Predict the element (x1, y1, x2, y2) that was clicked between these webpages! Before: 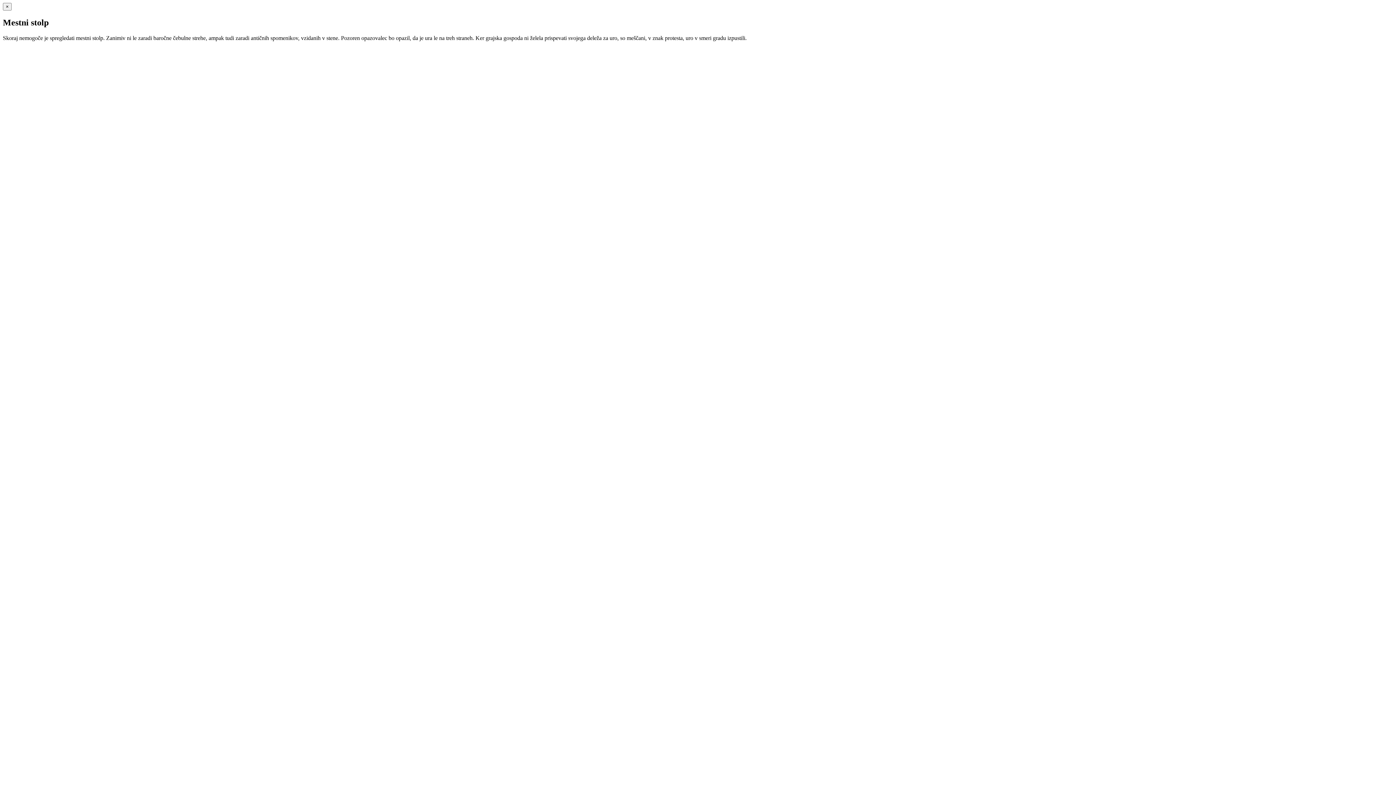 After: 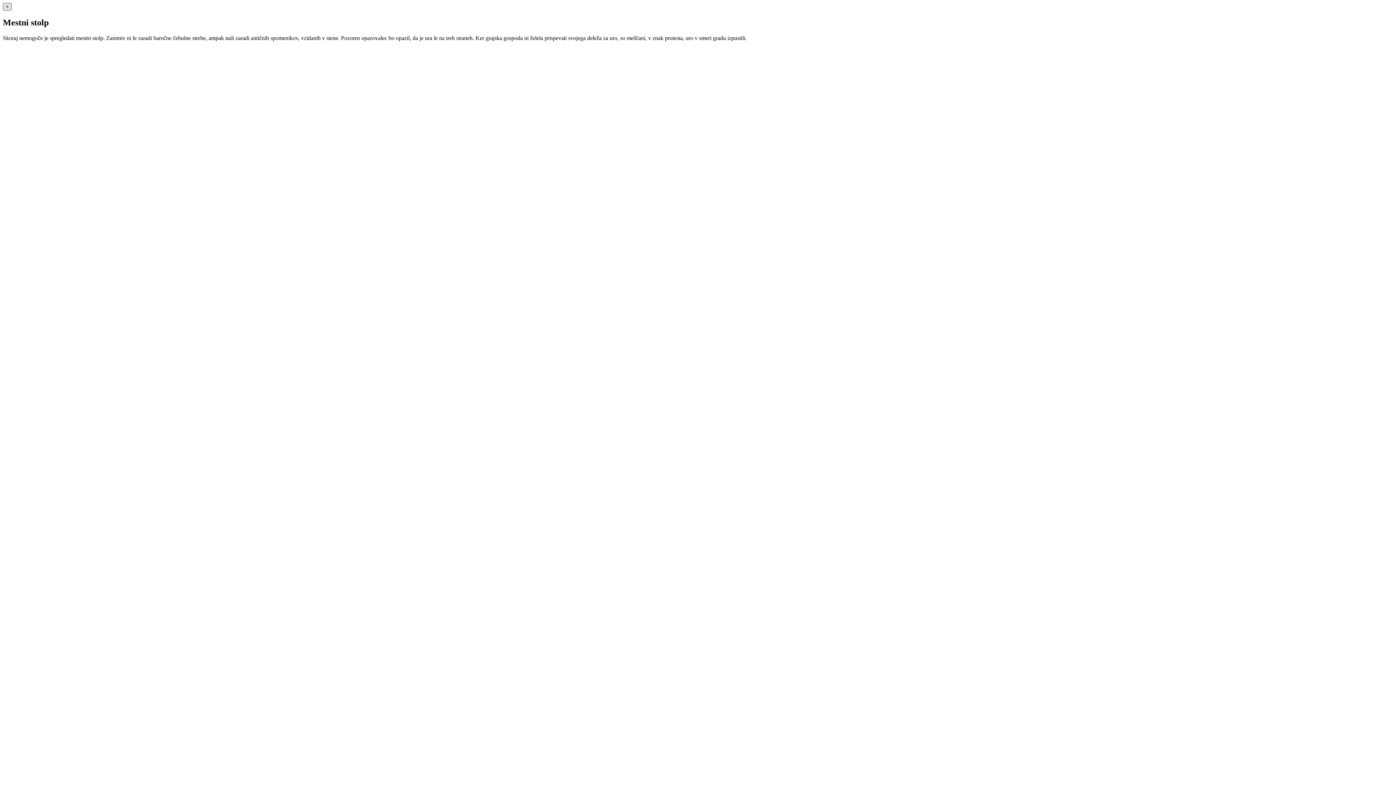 Action: bbox: (2, 2, 11, 10) label: ×